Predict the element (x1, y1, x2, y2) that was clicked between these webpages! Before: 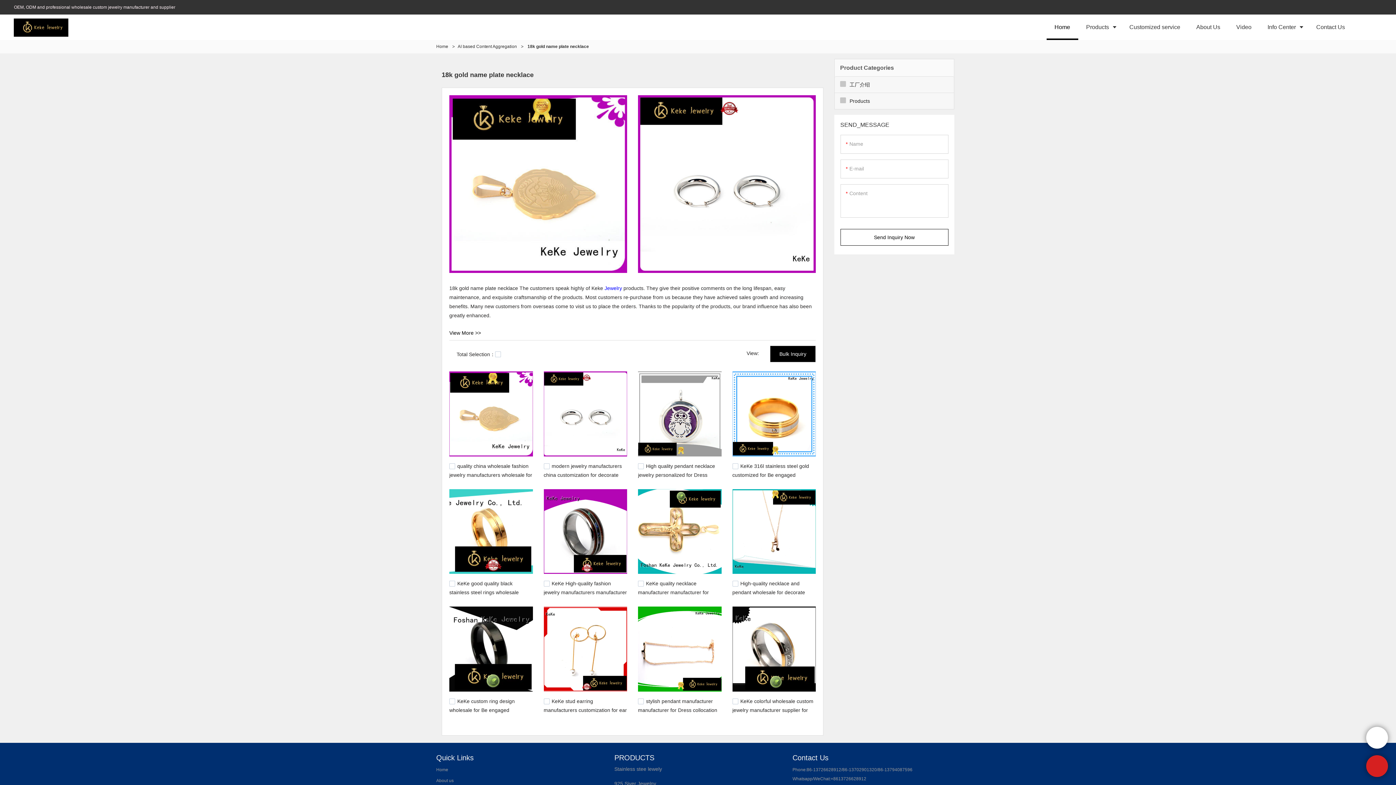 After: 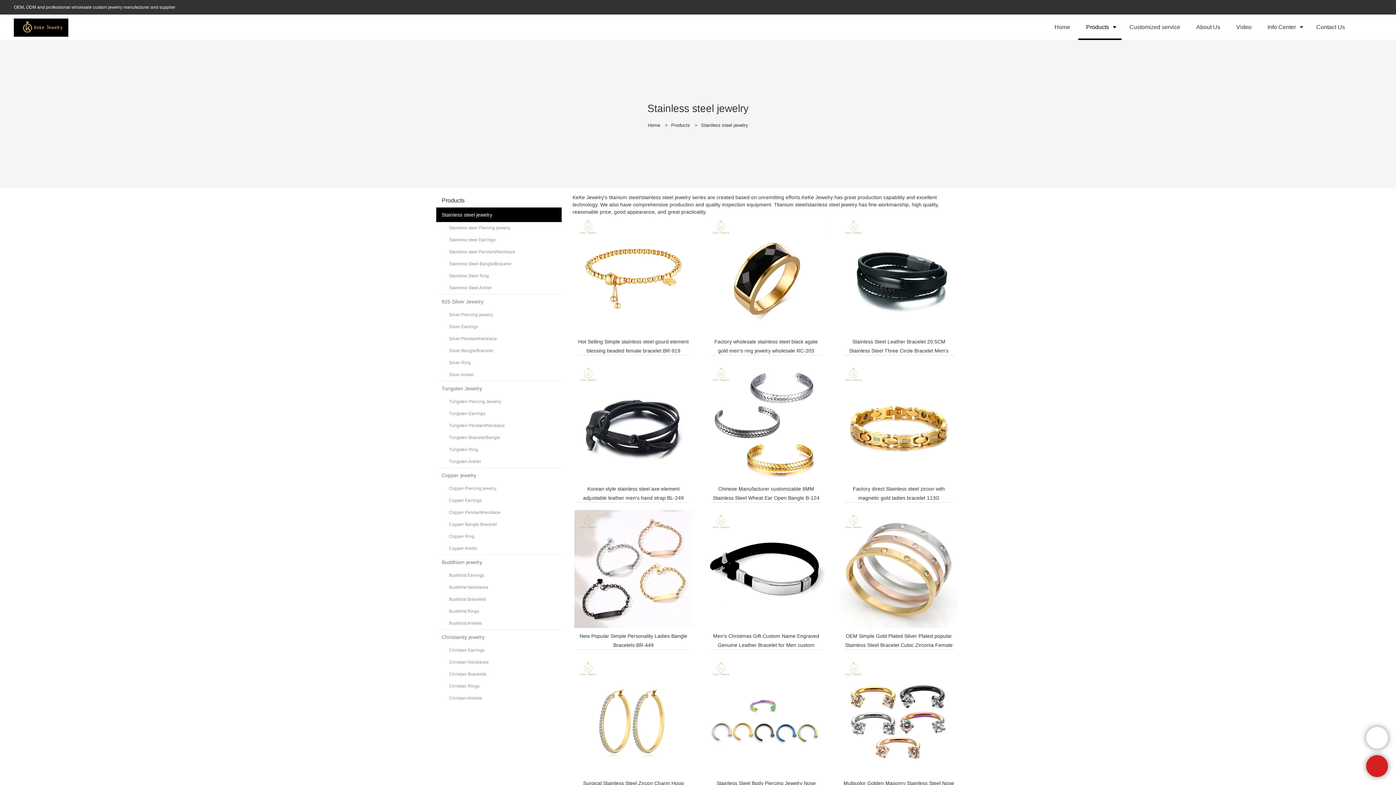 Action: bbox: (614, 766, 662, 772) label: Stainless stee lewely